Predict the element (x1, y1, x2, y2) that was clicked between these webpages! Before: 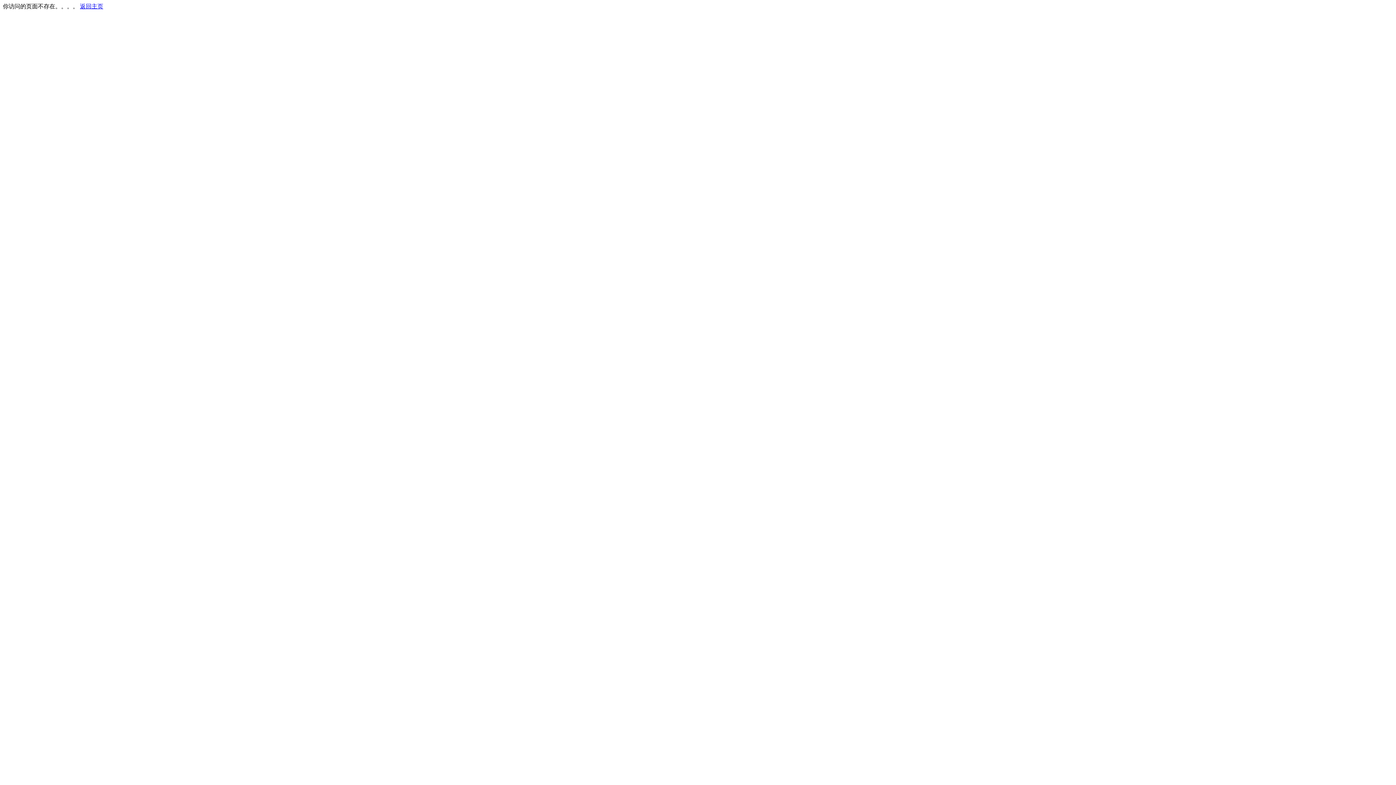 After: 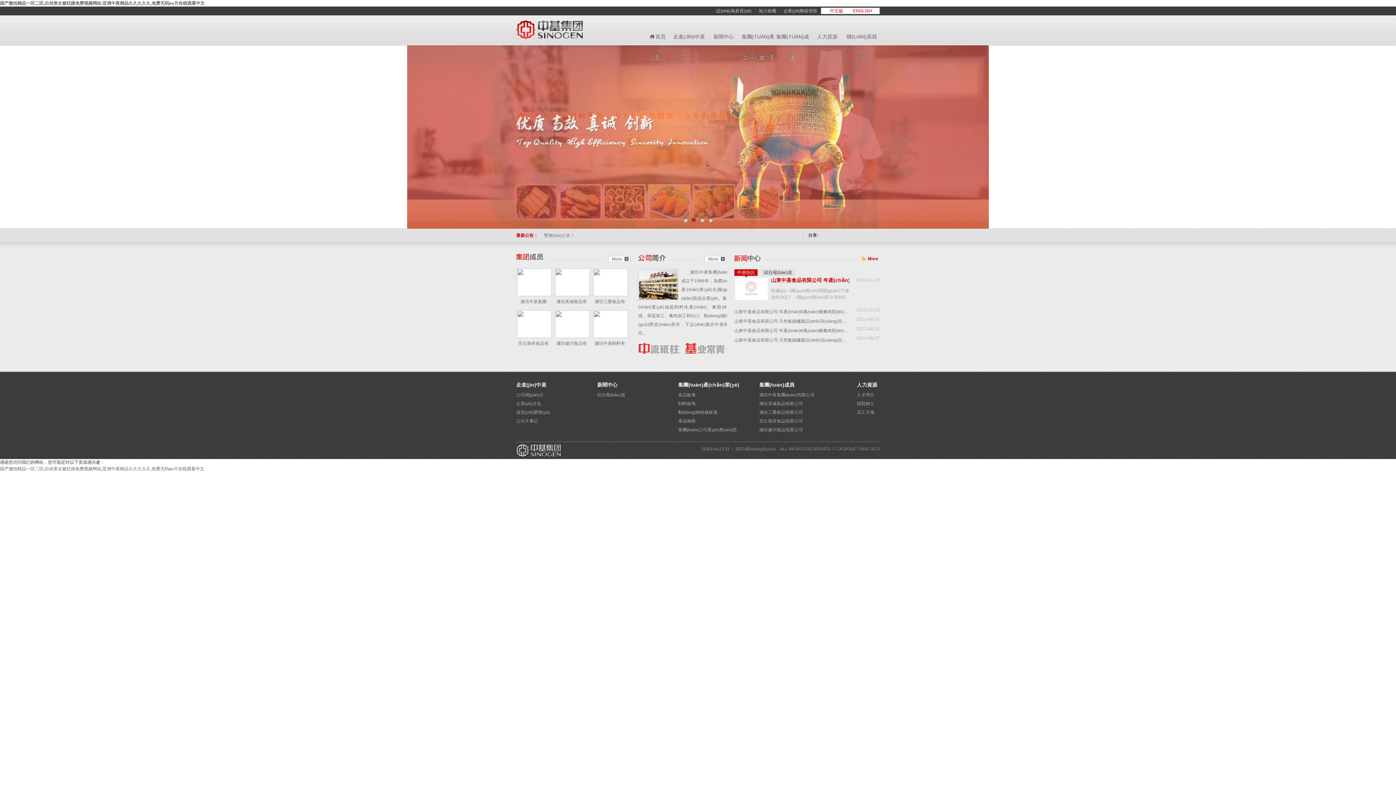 Action: bbox: (80, 3, 103, 9) label: 返回主页